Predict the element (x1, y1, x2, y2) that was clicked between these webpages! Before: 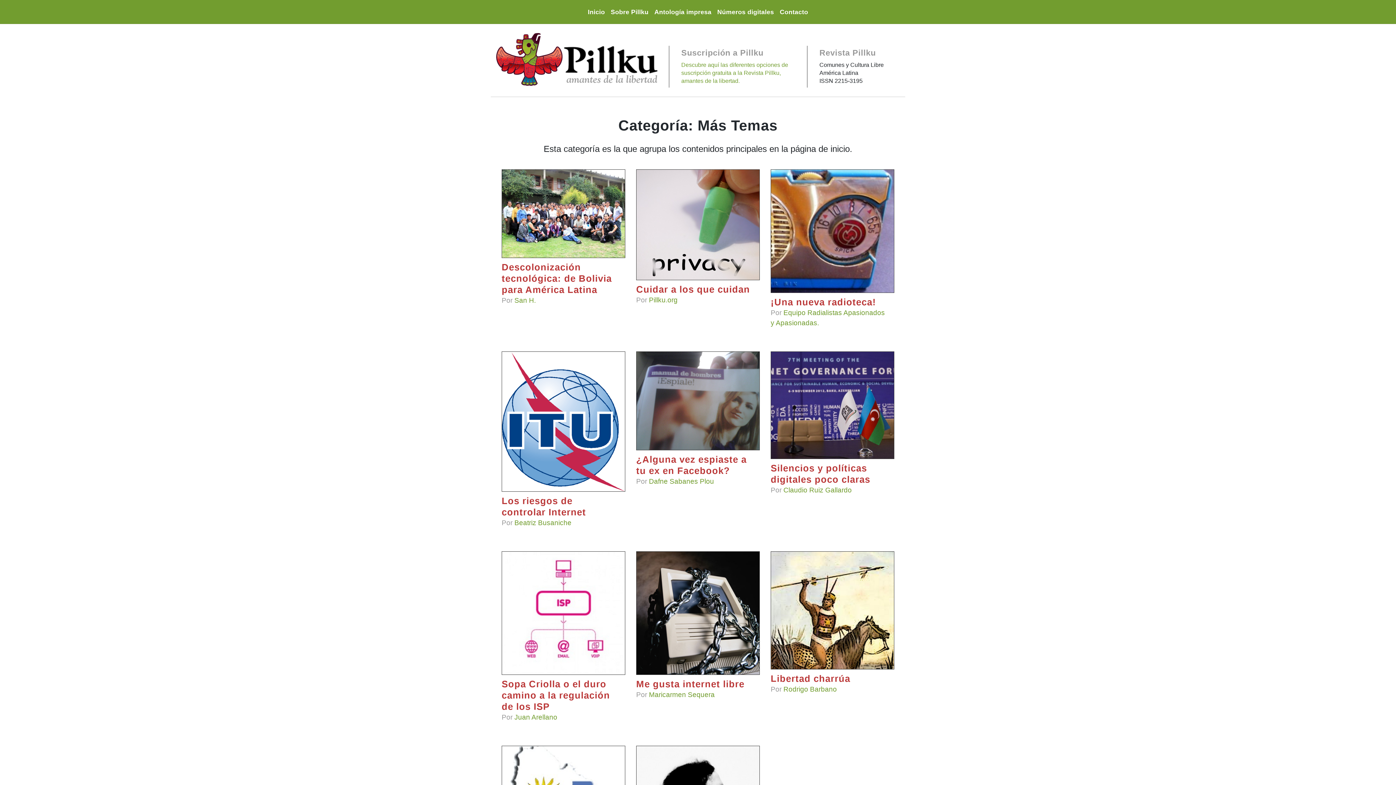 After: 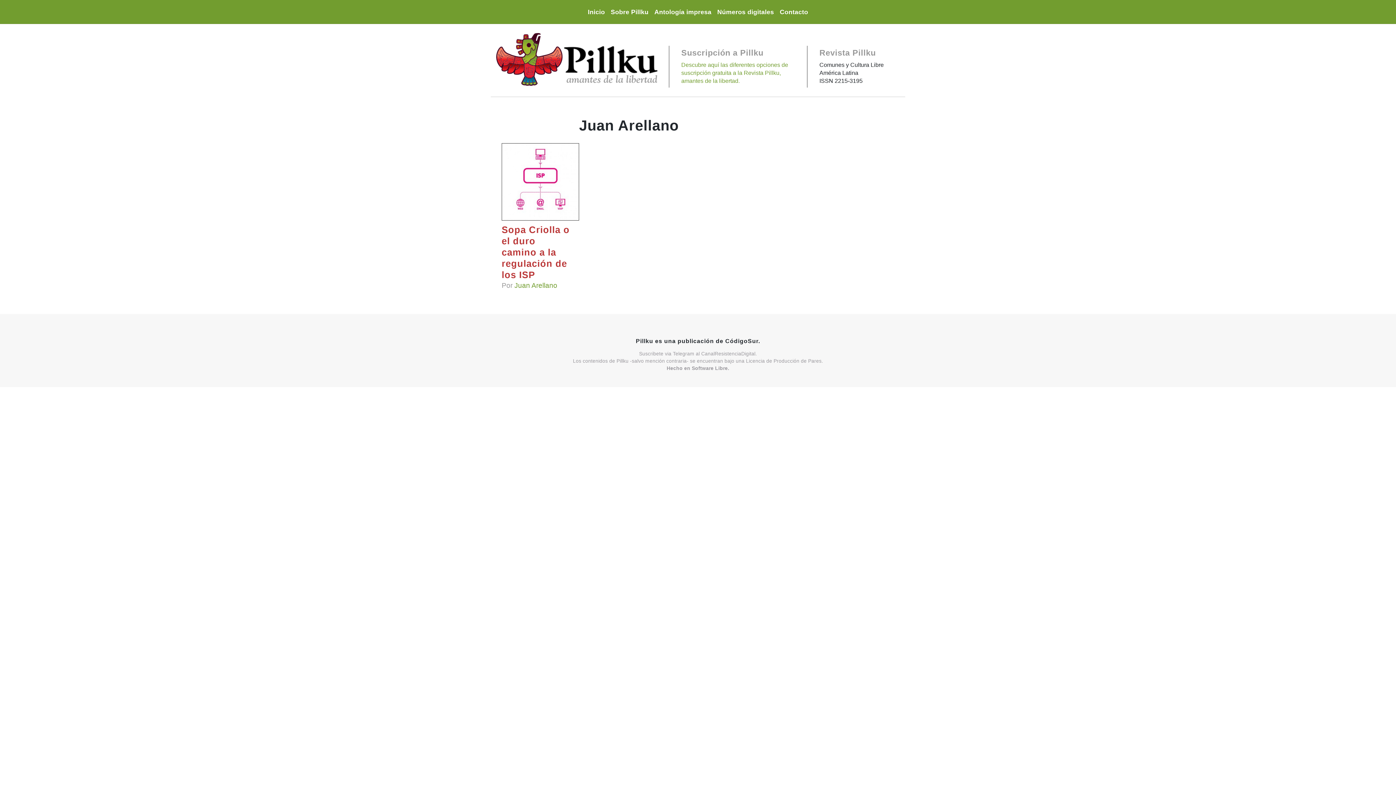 Action: label: Juan Arellano bbox: (514, 713, 557, 721)